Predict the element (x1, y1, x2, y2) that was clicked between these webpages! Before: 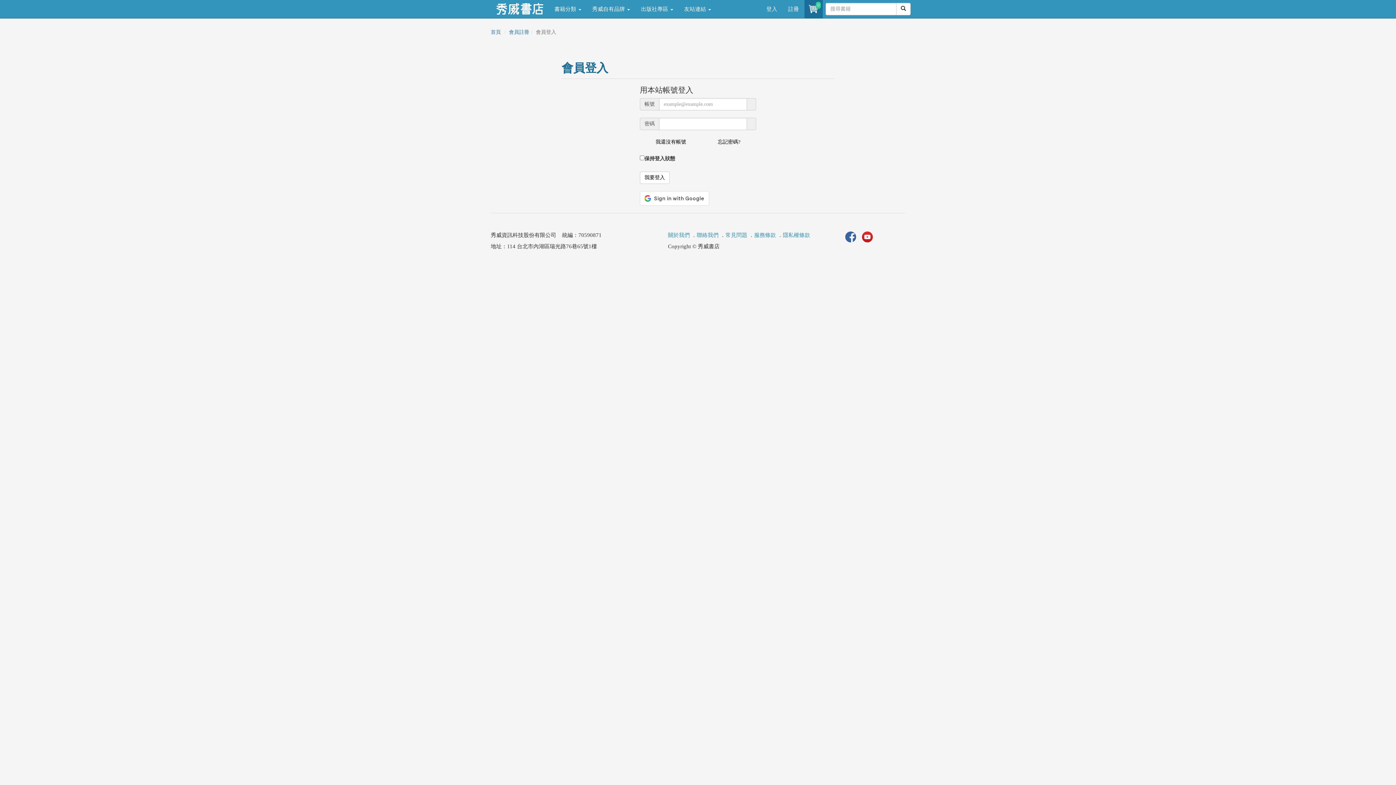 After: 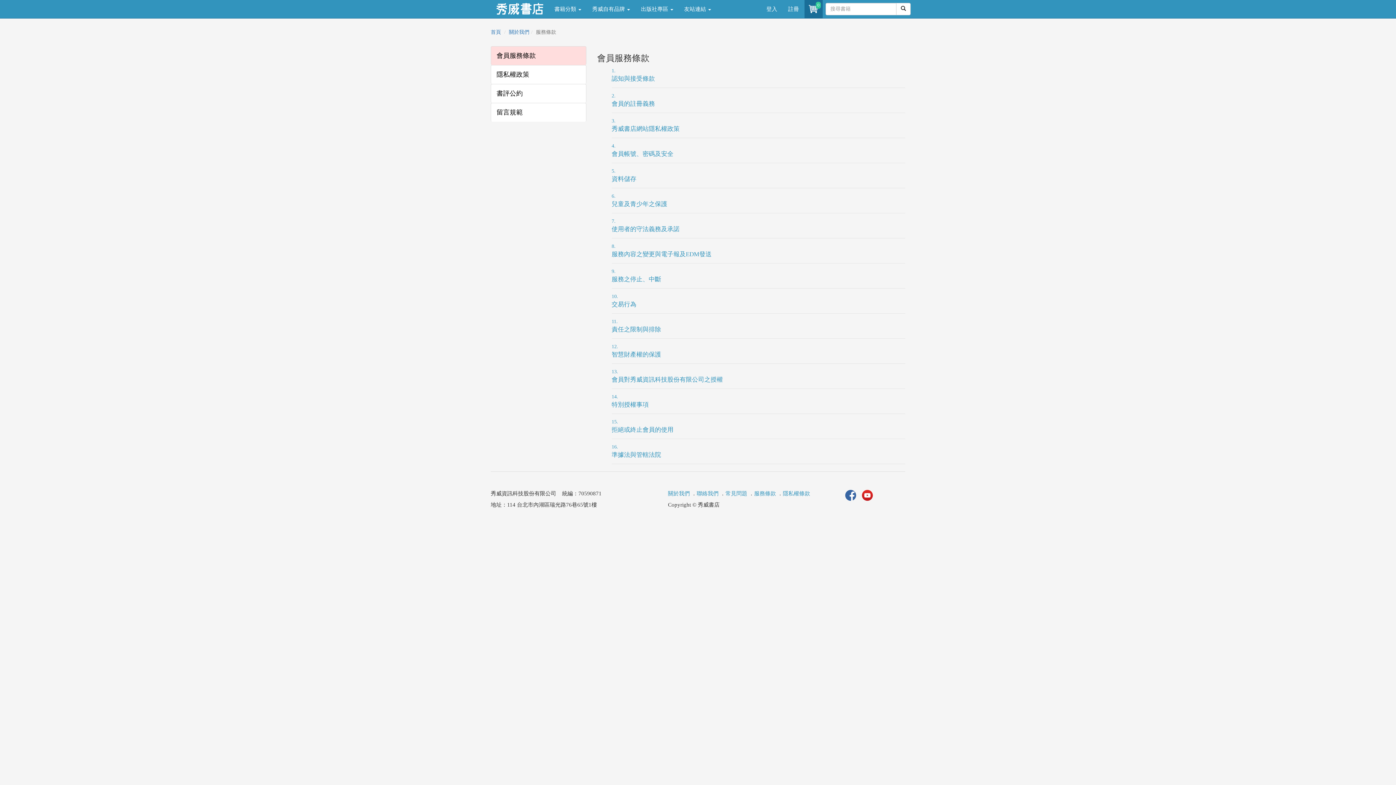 Action: bbox: (754, 232, 776, 238) label: 服務條款